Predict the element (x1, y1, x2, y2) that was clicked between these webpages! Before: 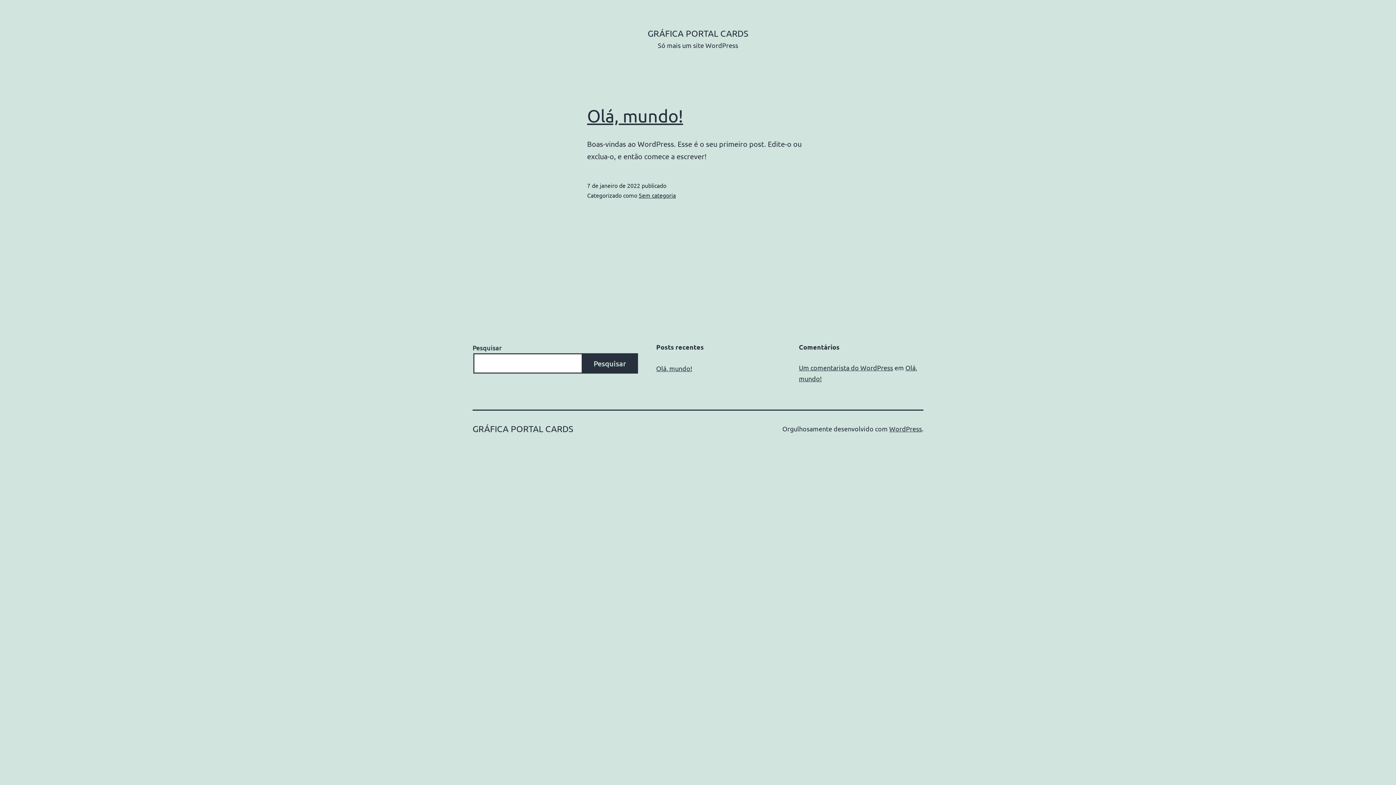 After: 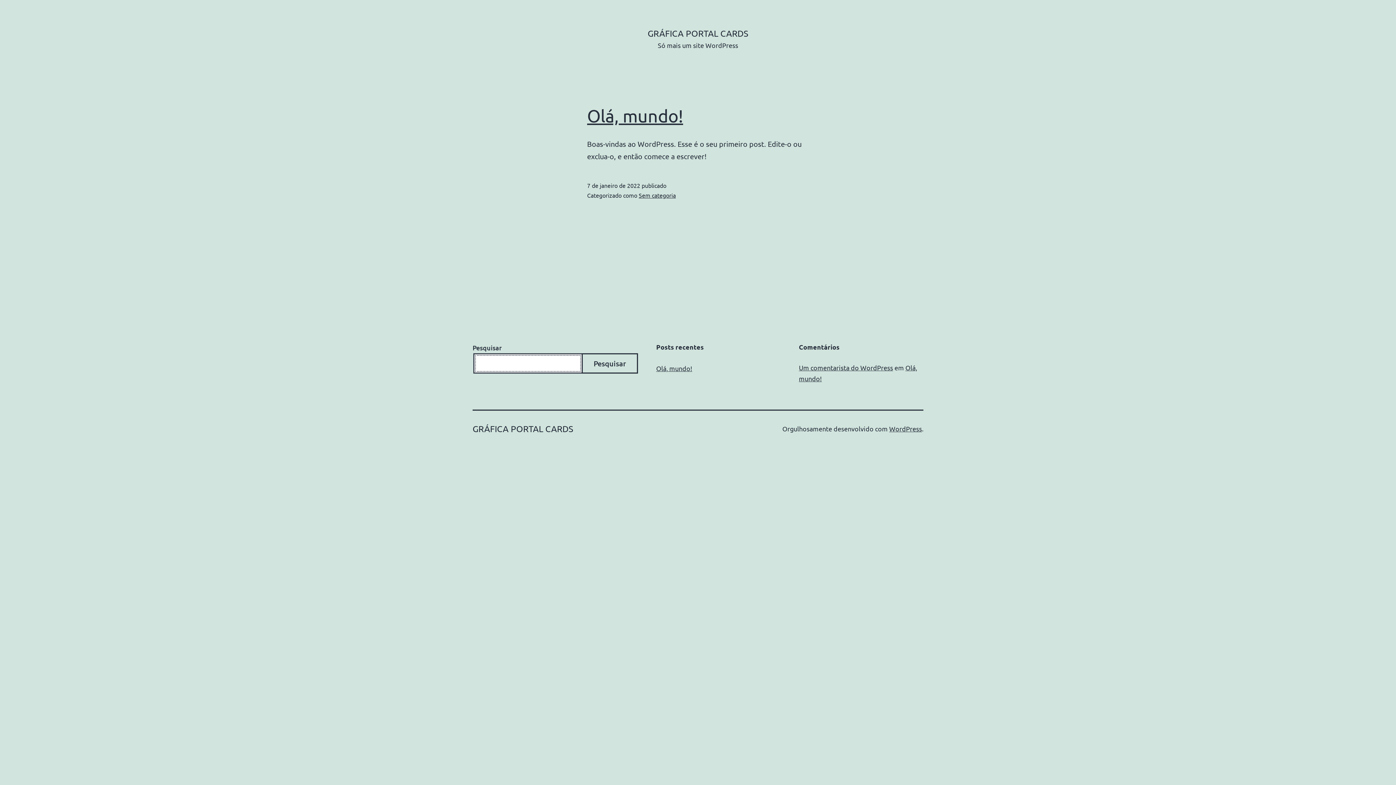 Action: bbox: (581, 353, 638, 373) label: Pesquisar